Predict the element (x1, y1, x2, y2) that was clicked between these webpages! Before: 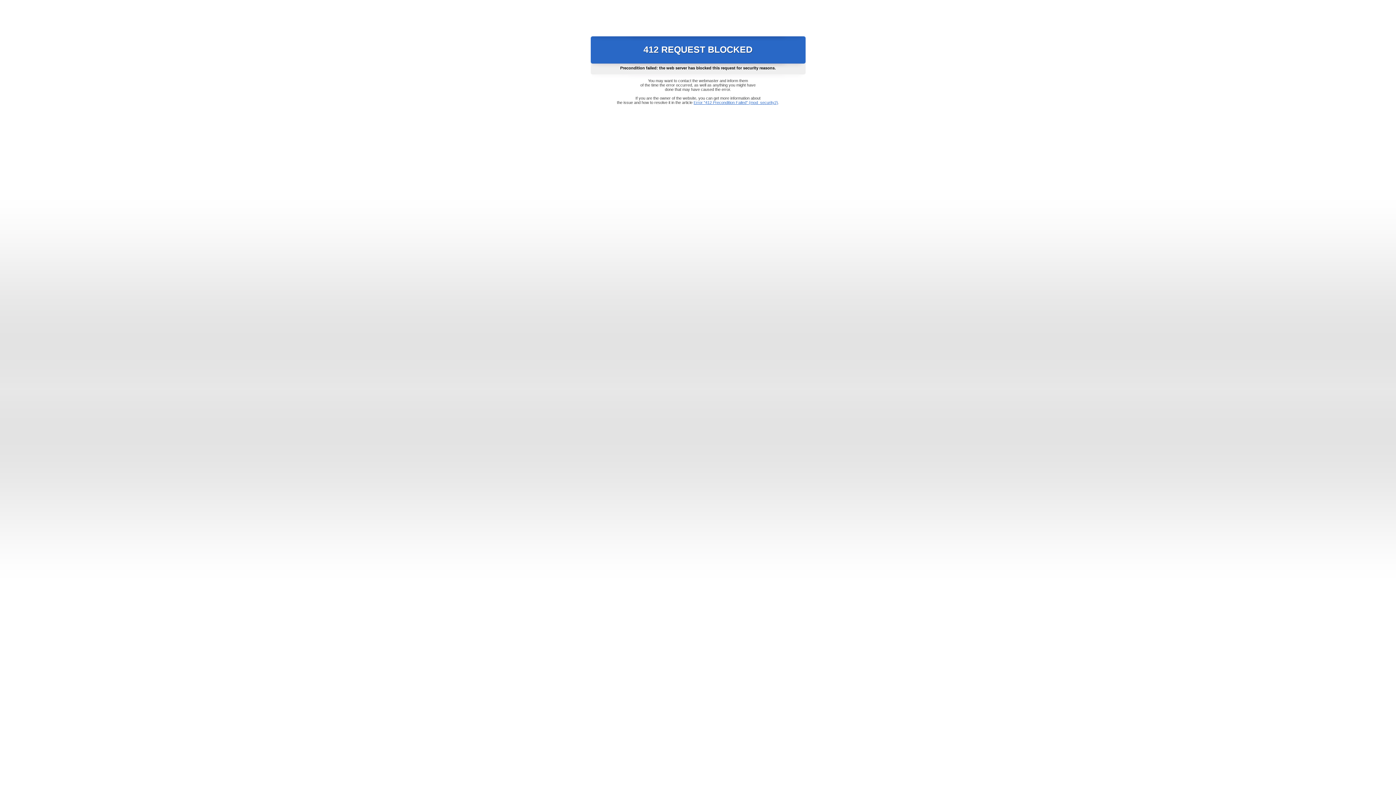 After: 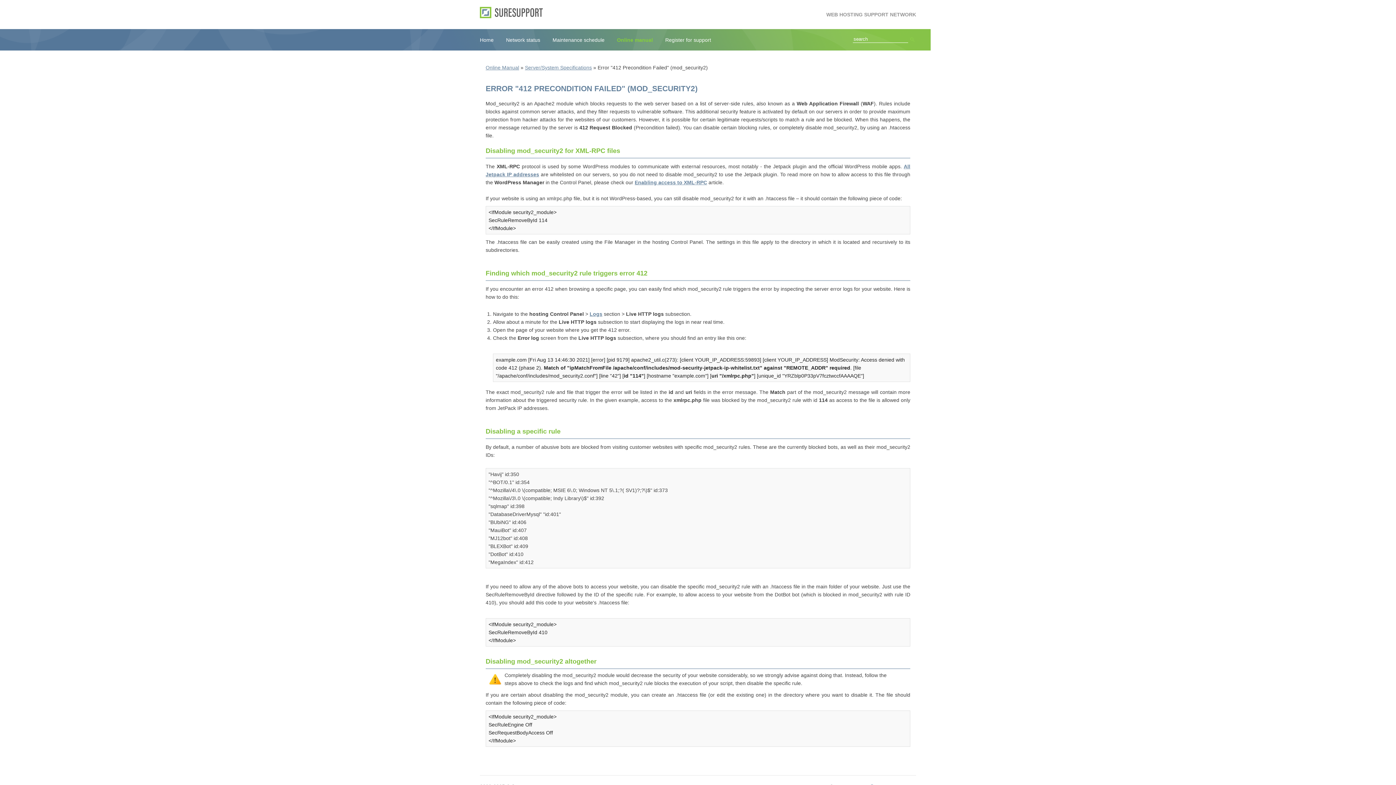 Action: label: Error "412 Precondition Failed" (mod_security2) bbox: (693, 100, 778, 104)